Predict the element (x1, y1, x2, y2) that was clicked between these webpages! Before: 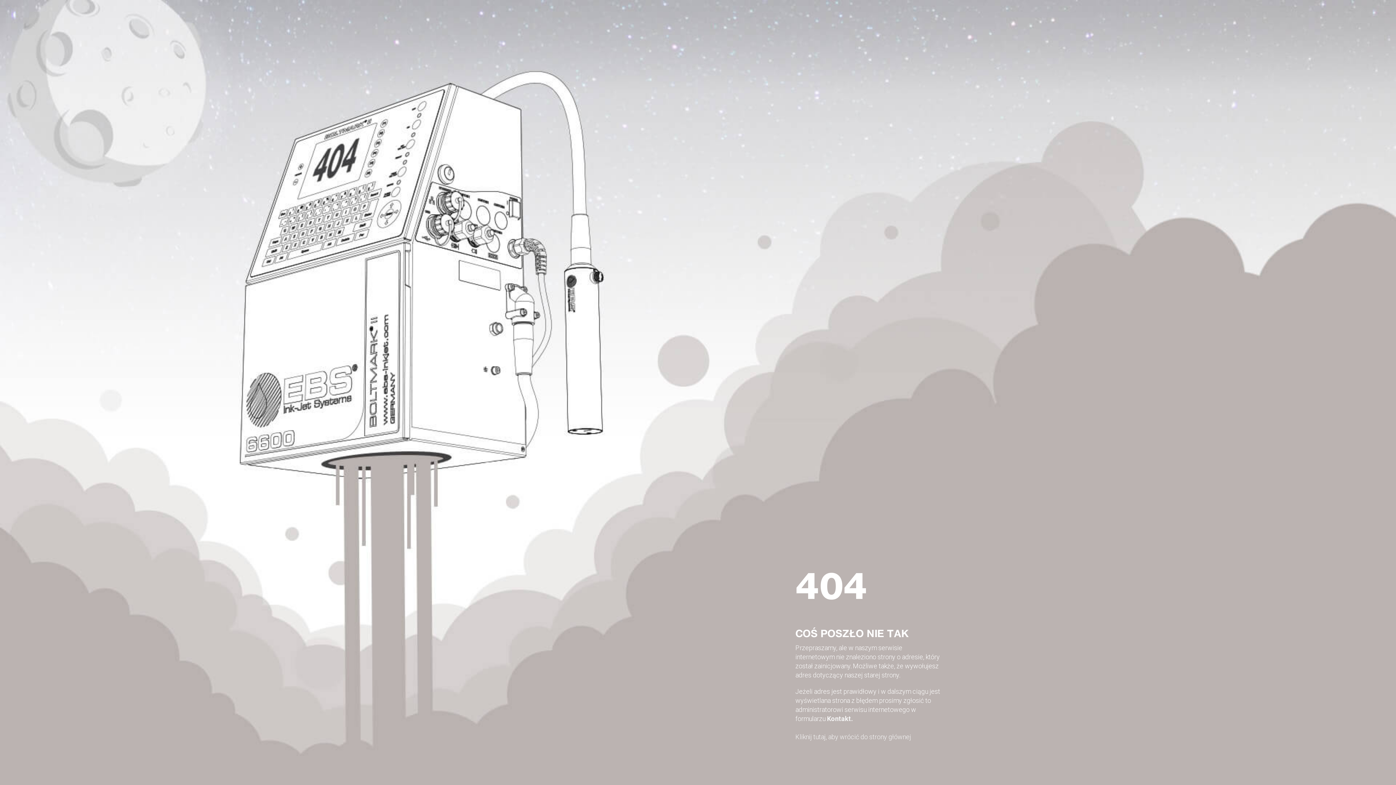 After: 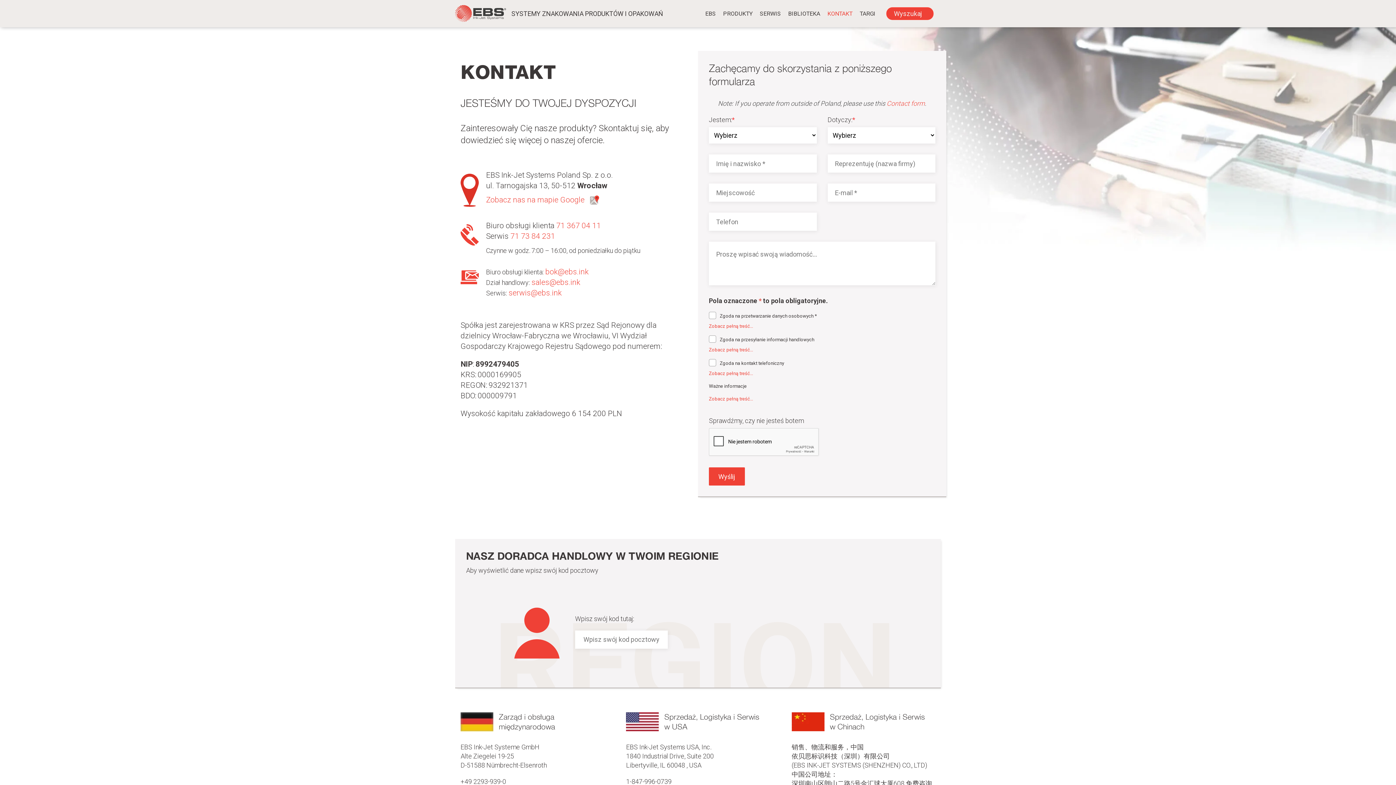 Action: bbox: (827, 715, 853, 722) label: Kontakt.